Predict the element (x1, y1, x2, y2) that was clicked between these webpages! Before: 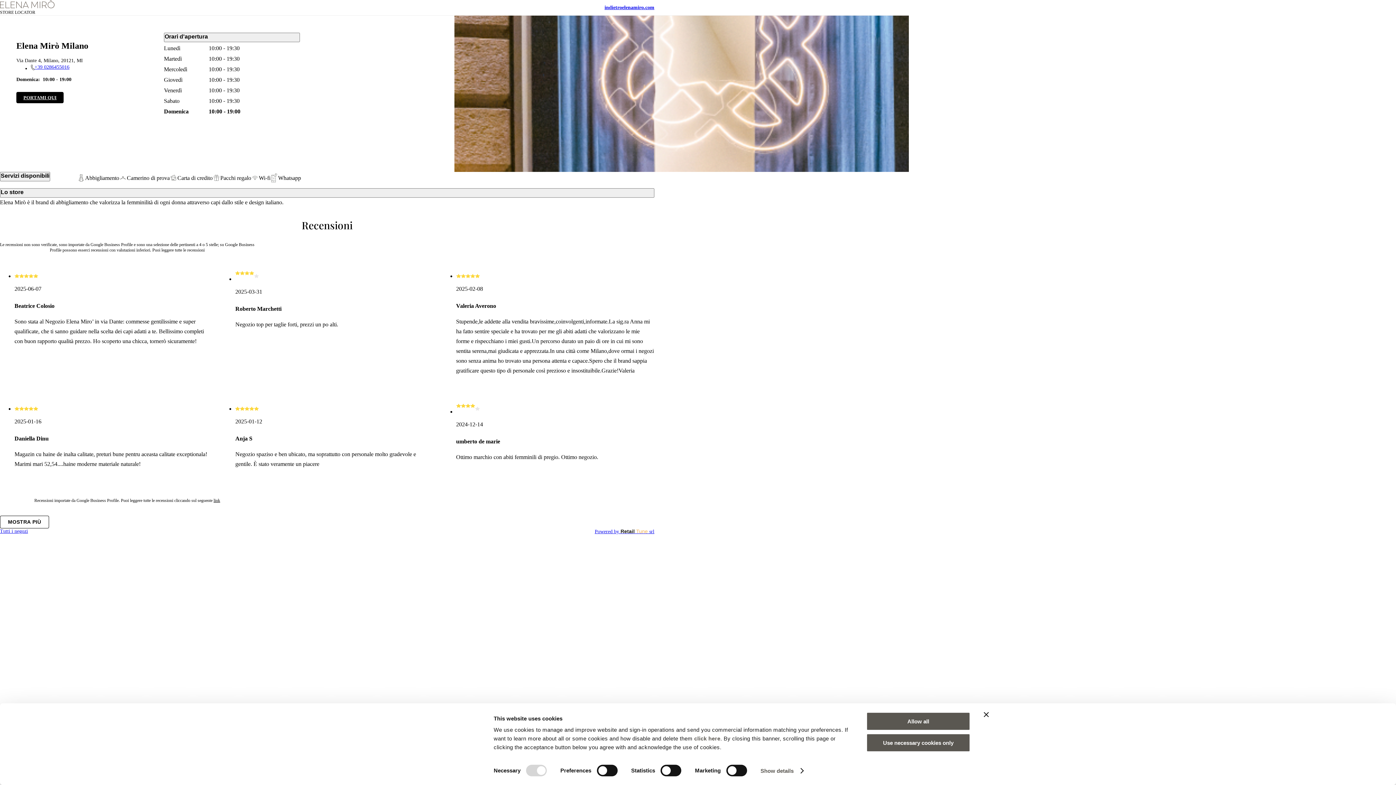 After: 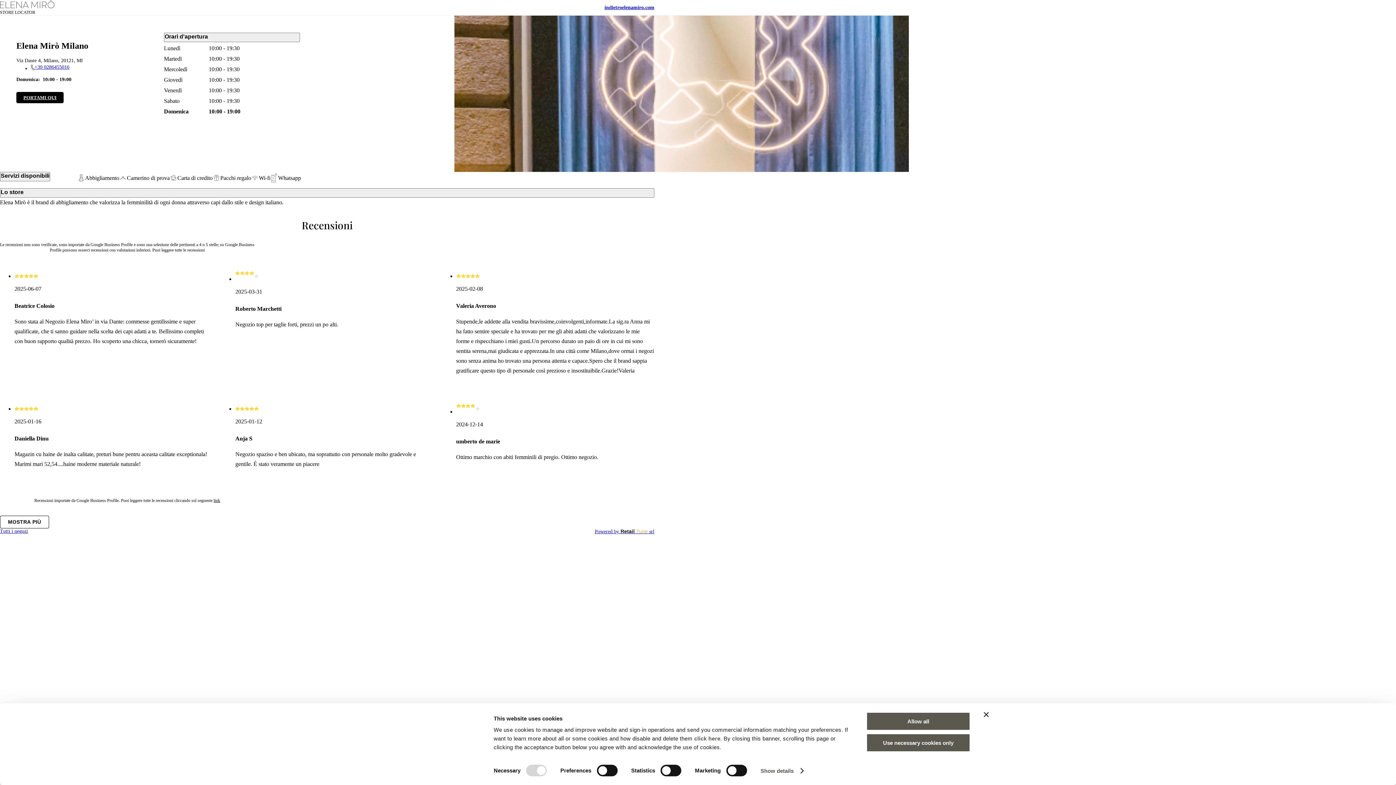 Action: label: +39 0286455016 bbox: (30, 64, 69, 70)